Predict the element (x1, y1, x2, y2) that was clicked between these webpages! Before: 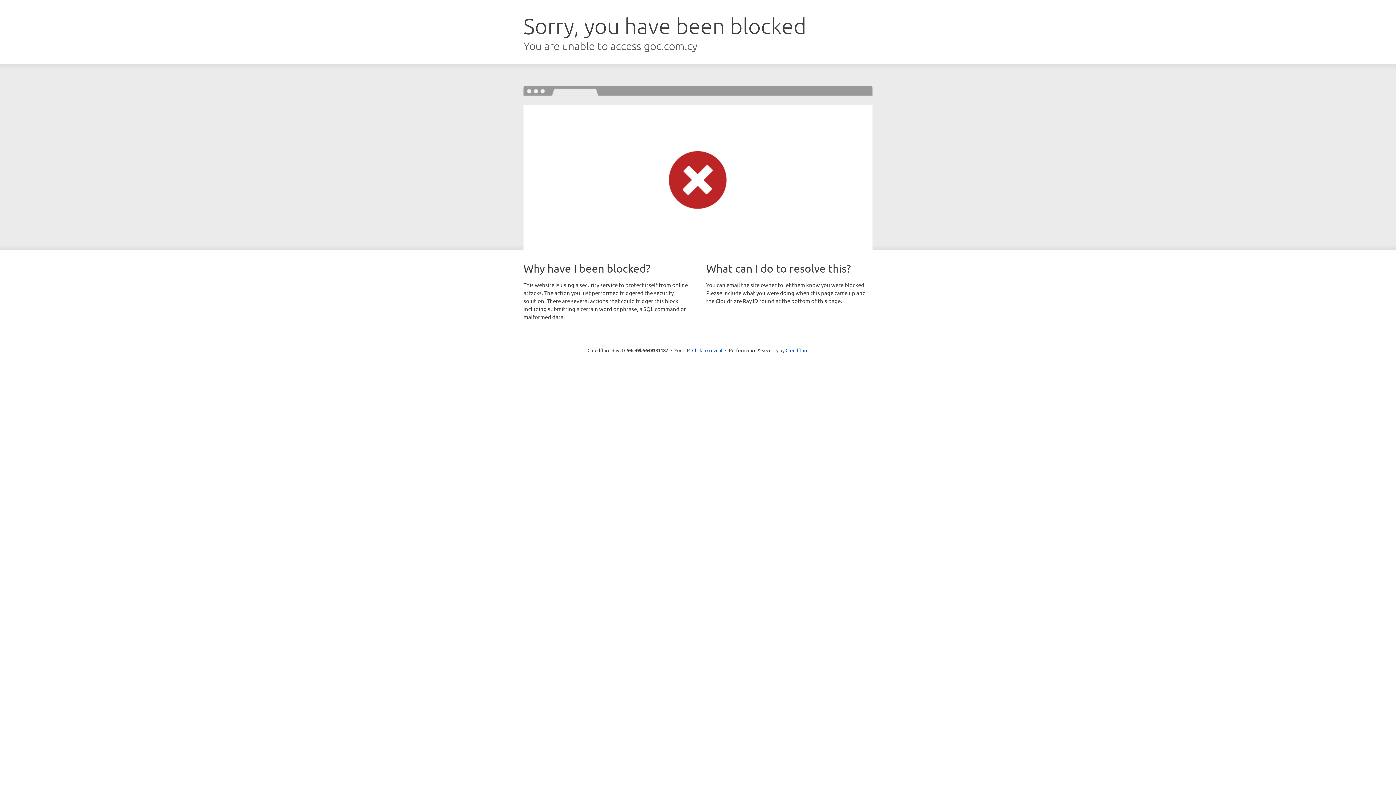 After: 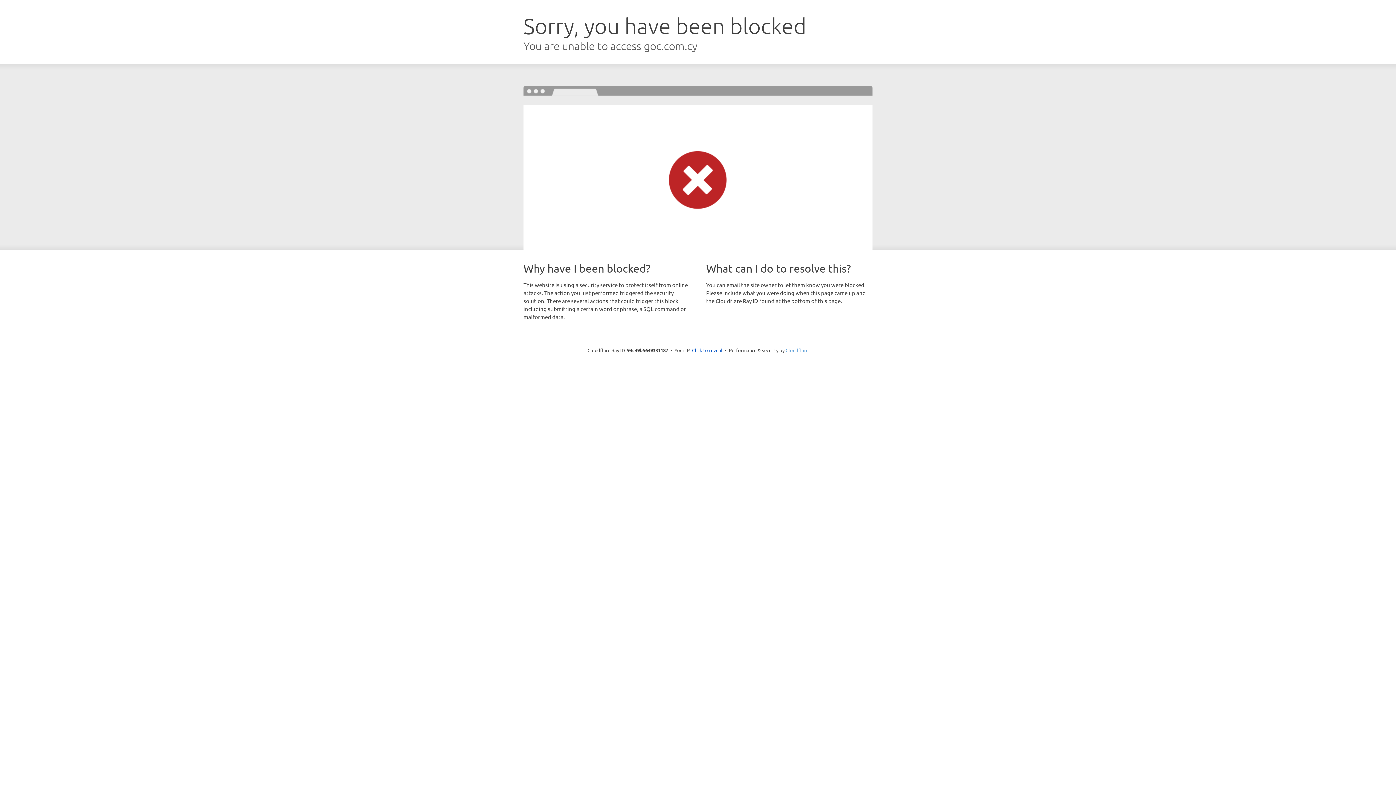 Action: label: Cloudflare bbox: (785, 347, 808, 353)